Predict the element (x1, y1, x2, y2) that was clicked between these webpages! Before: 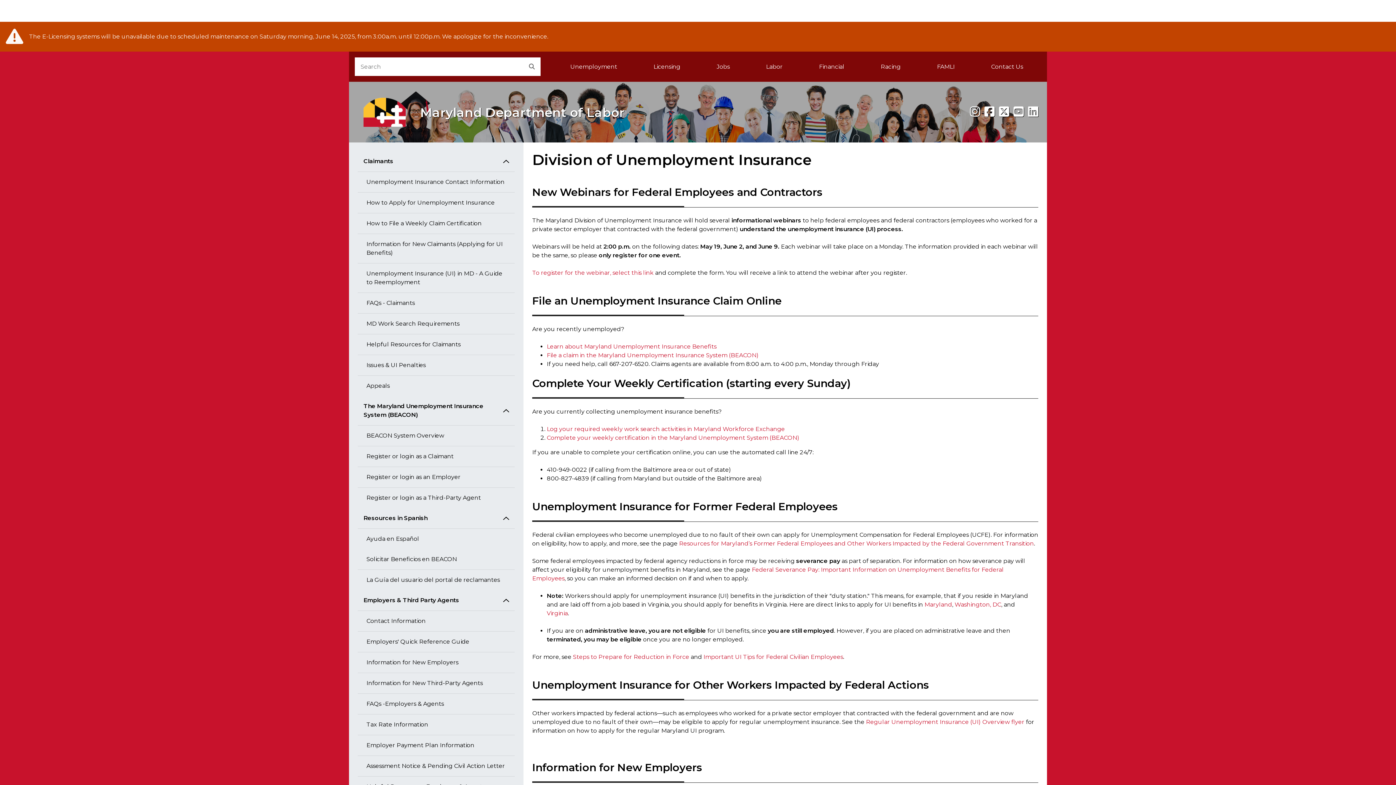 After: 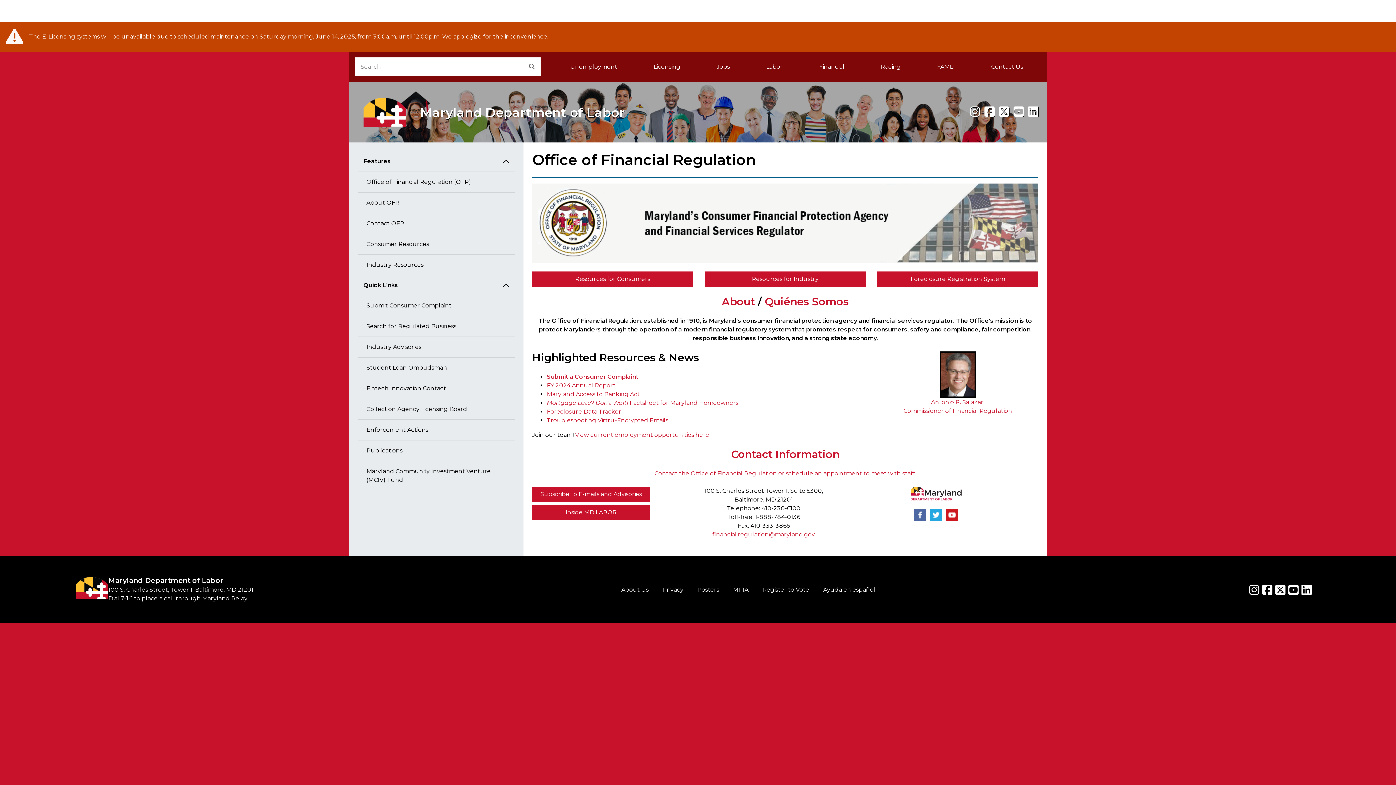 Action: label: Financial bbox: (801, 57, 862, 76)